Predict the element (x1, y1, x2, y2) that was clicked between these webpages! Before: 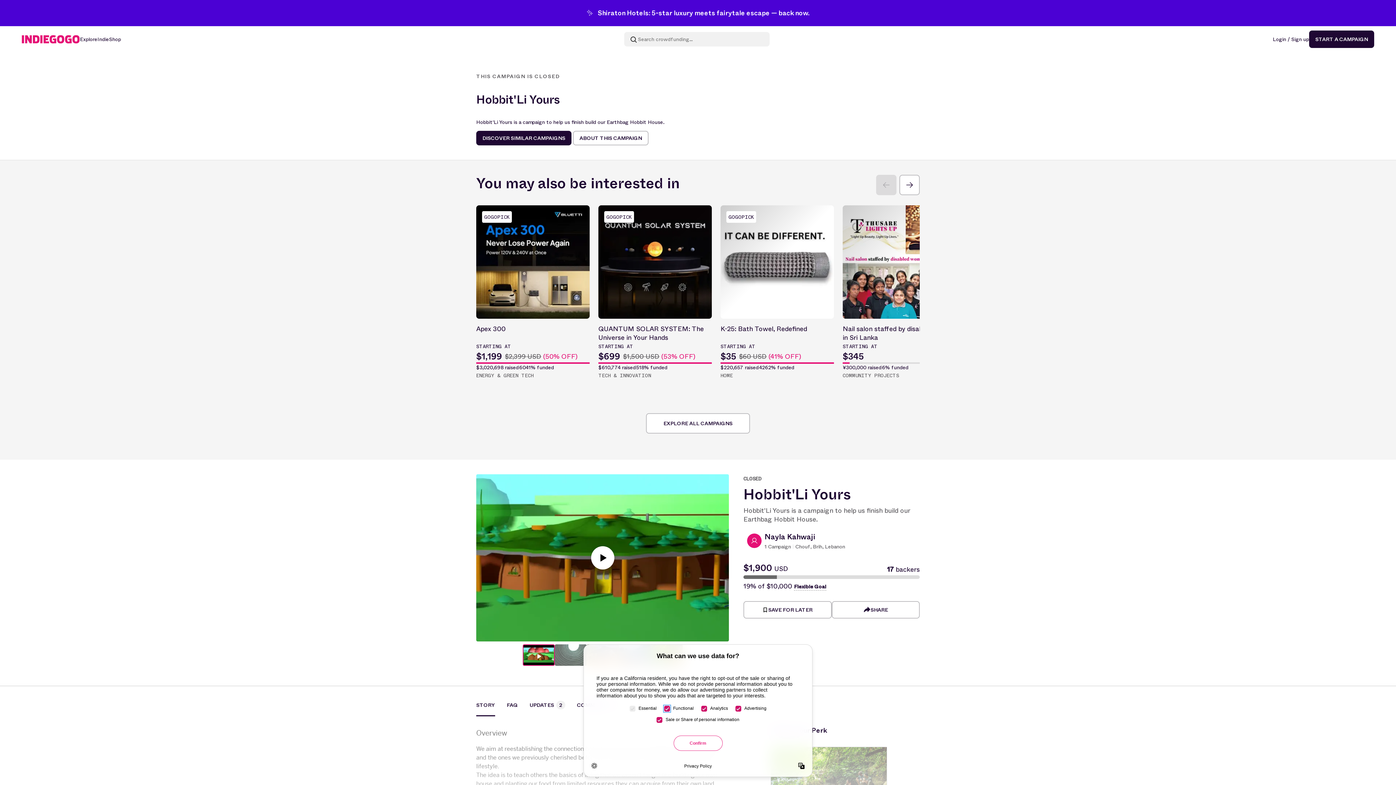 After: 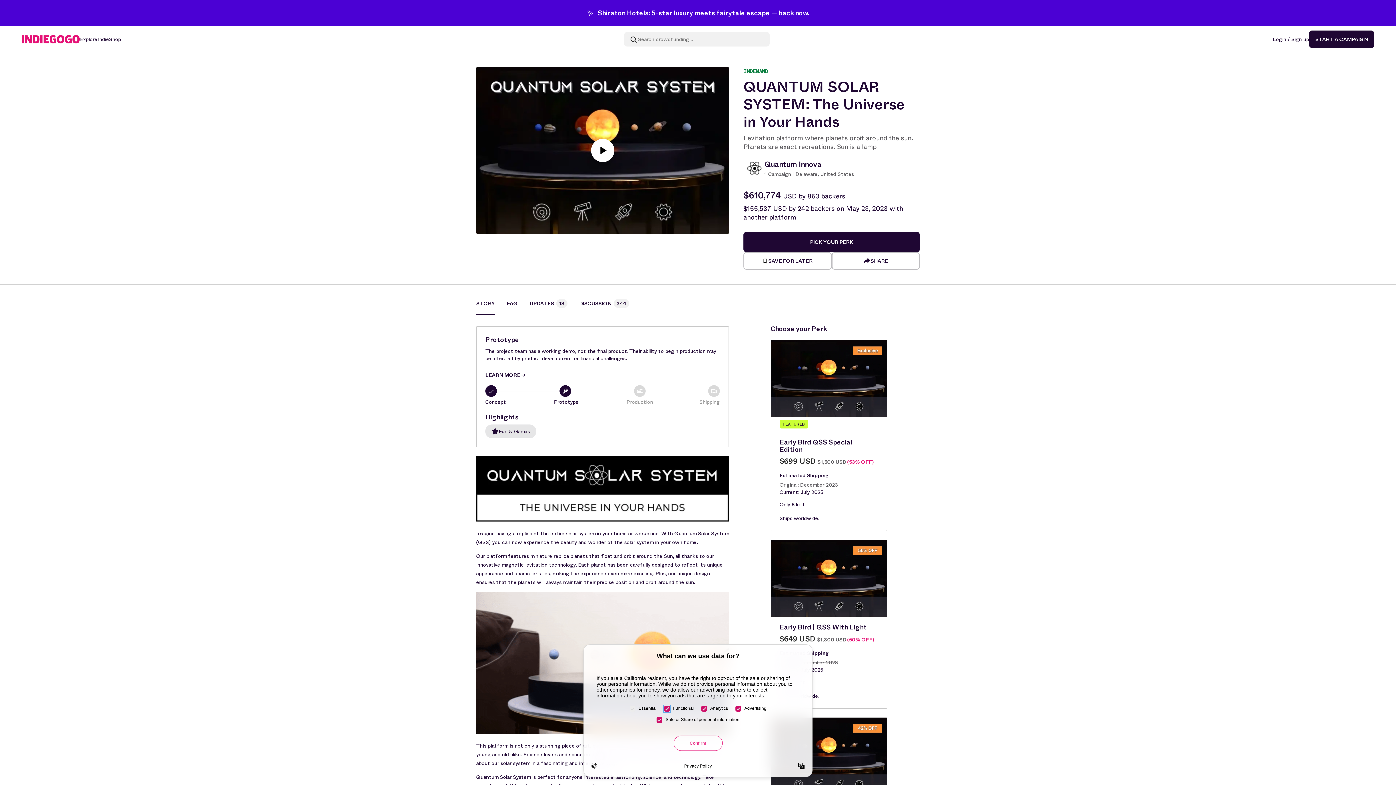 Action: label: GOGOPICK
QUANTUM SOLAR SYSTEM: The Universe in Your Hands
STARTING AT
$699
$1,500 USD (53% OFF)
$610,774 raised
518% funded
TECH & INNOVATION bbox: (598, 205, 712, 380)